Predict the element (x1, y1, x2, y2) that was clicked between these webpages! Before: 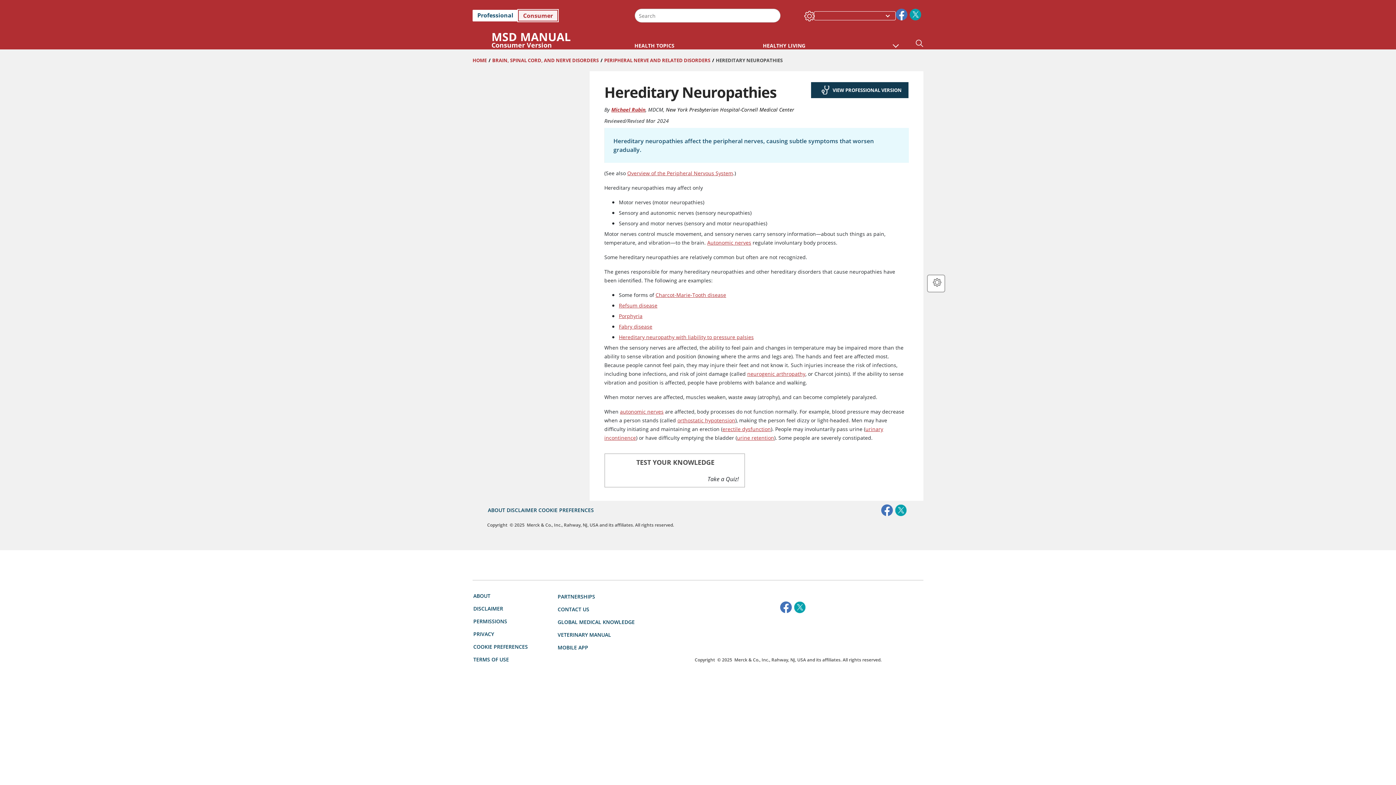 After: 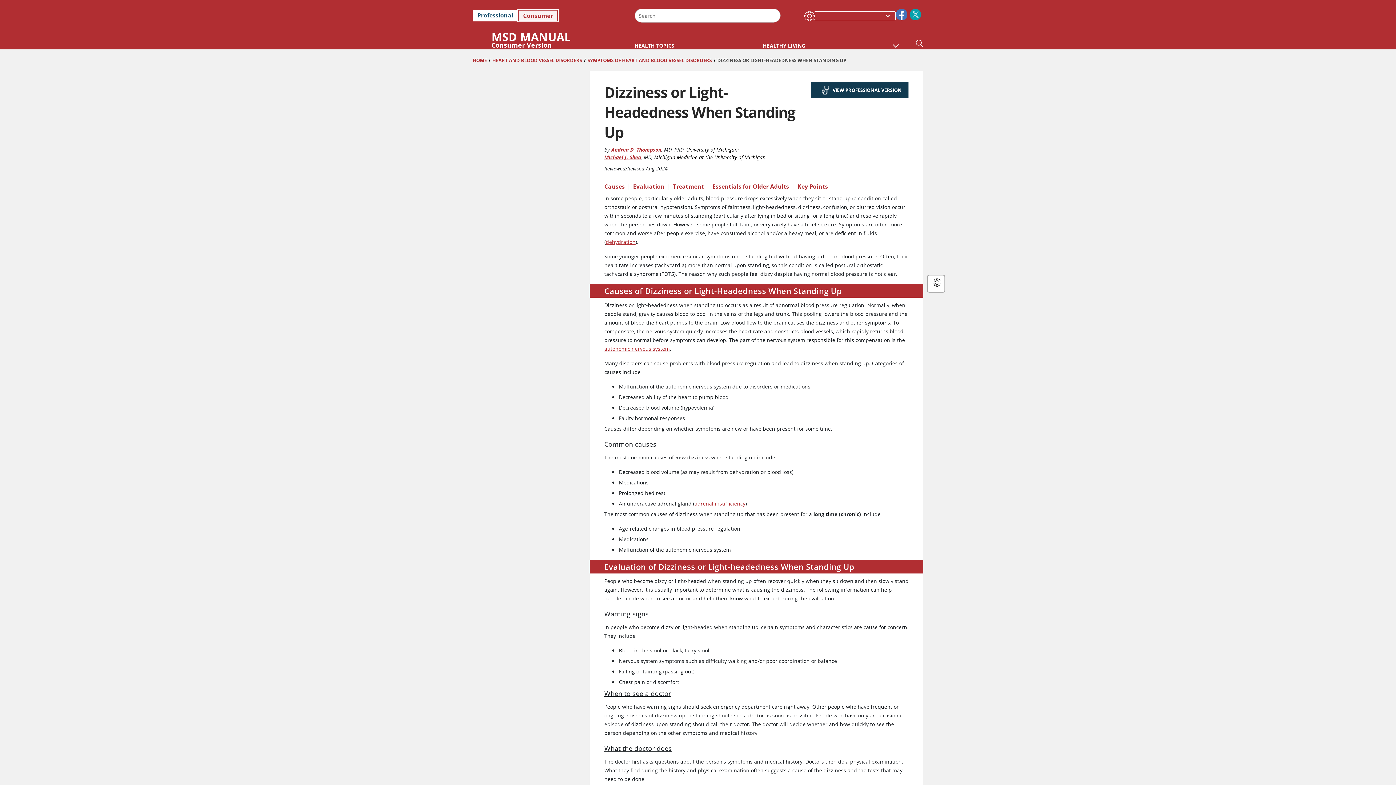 Action: label: orthostatic hypotension bbox: (677, 417, 735, 424)